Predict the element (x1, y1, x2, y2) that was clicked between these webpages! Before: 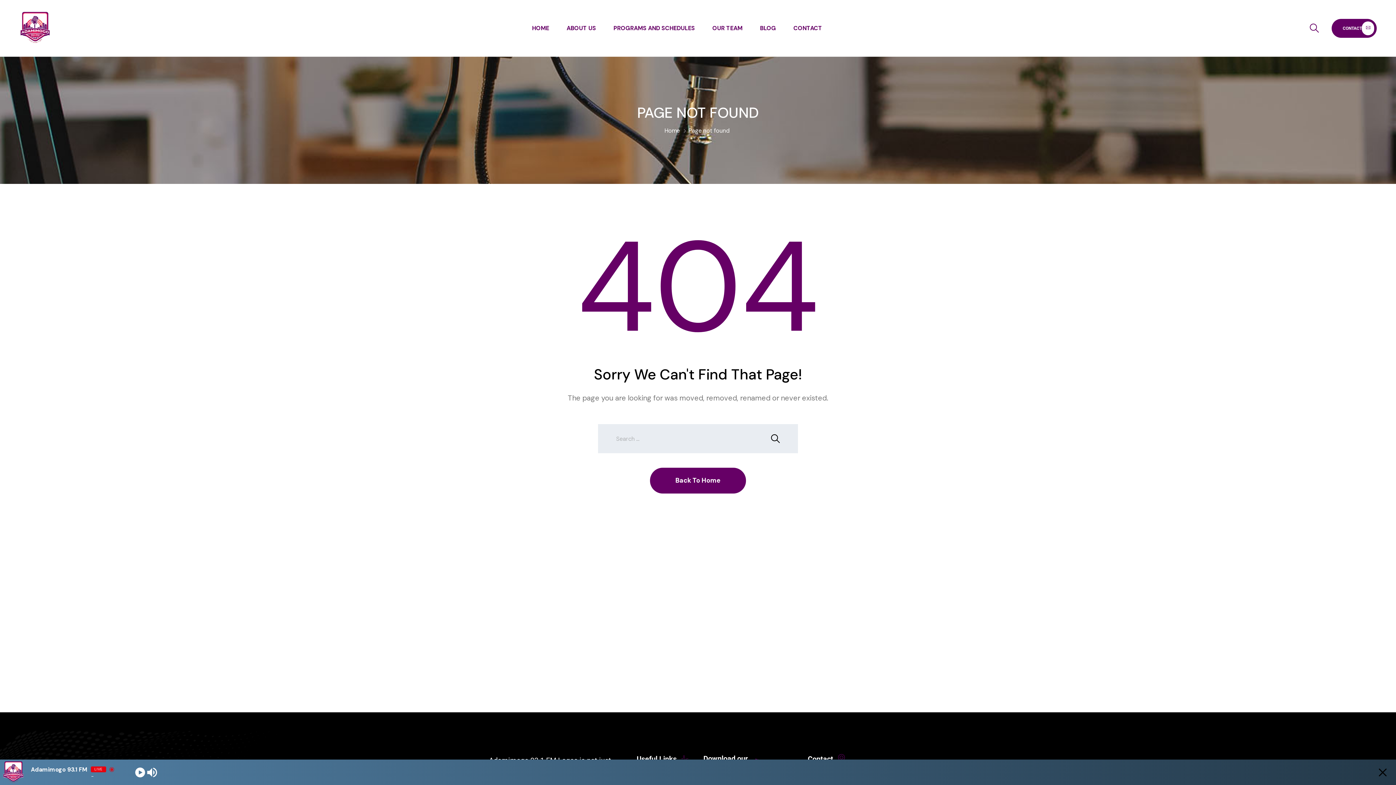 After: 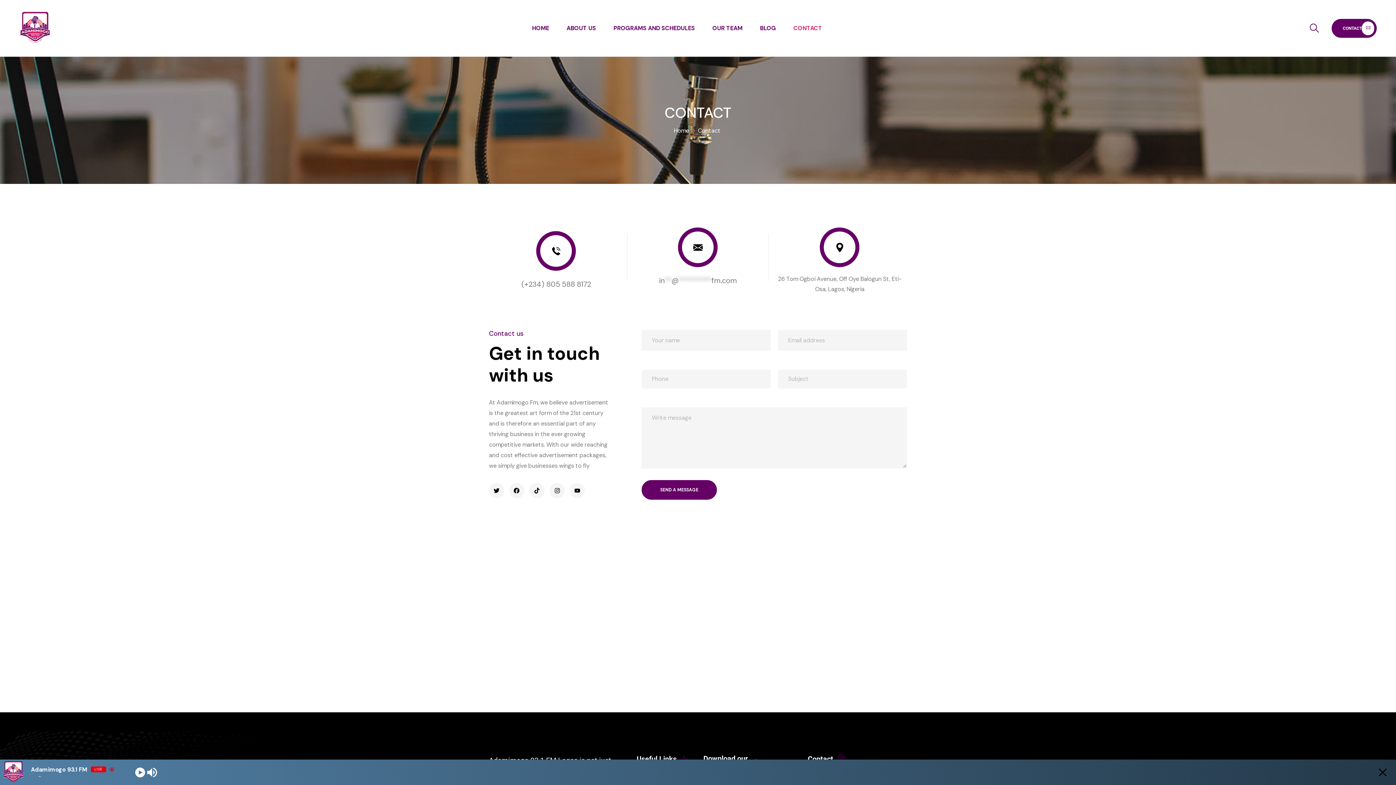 Action: label: CONTACT bbox: (1332, 18, 1377, 37)